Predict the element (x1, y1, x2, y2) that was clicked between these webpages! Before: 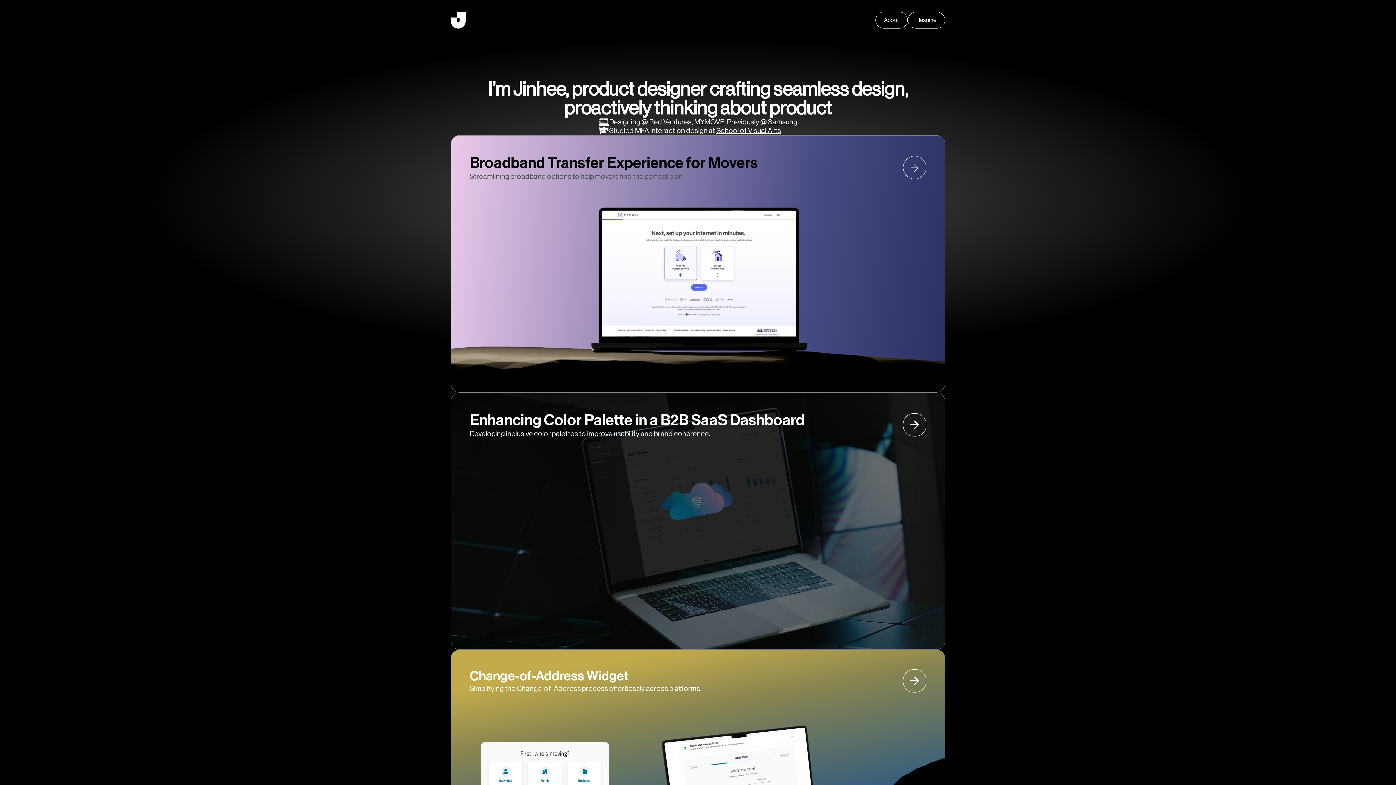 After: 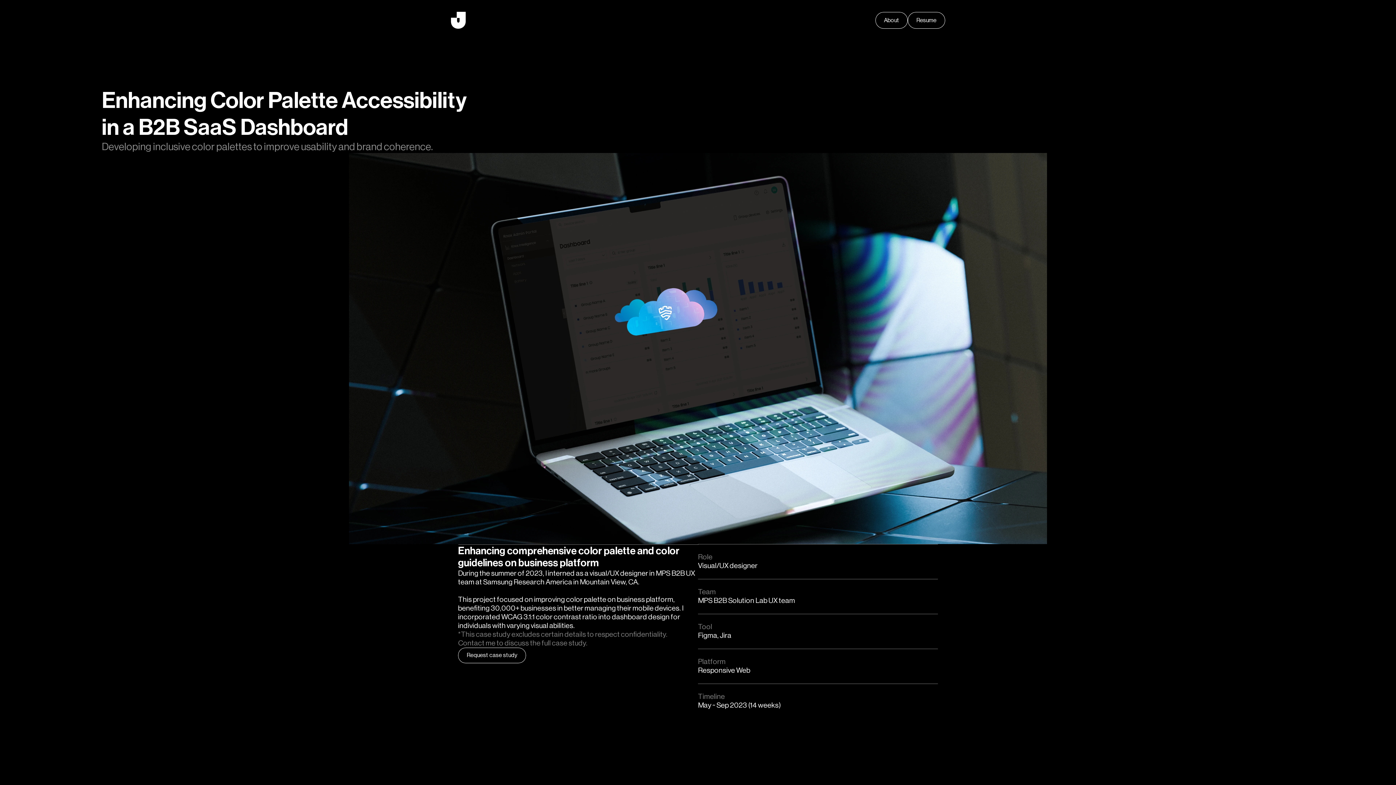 Action: bbox: (339, 350, 1067, 701)